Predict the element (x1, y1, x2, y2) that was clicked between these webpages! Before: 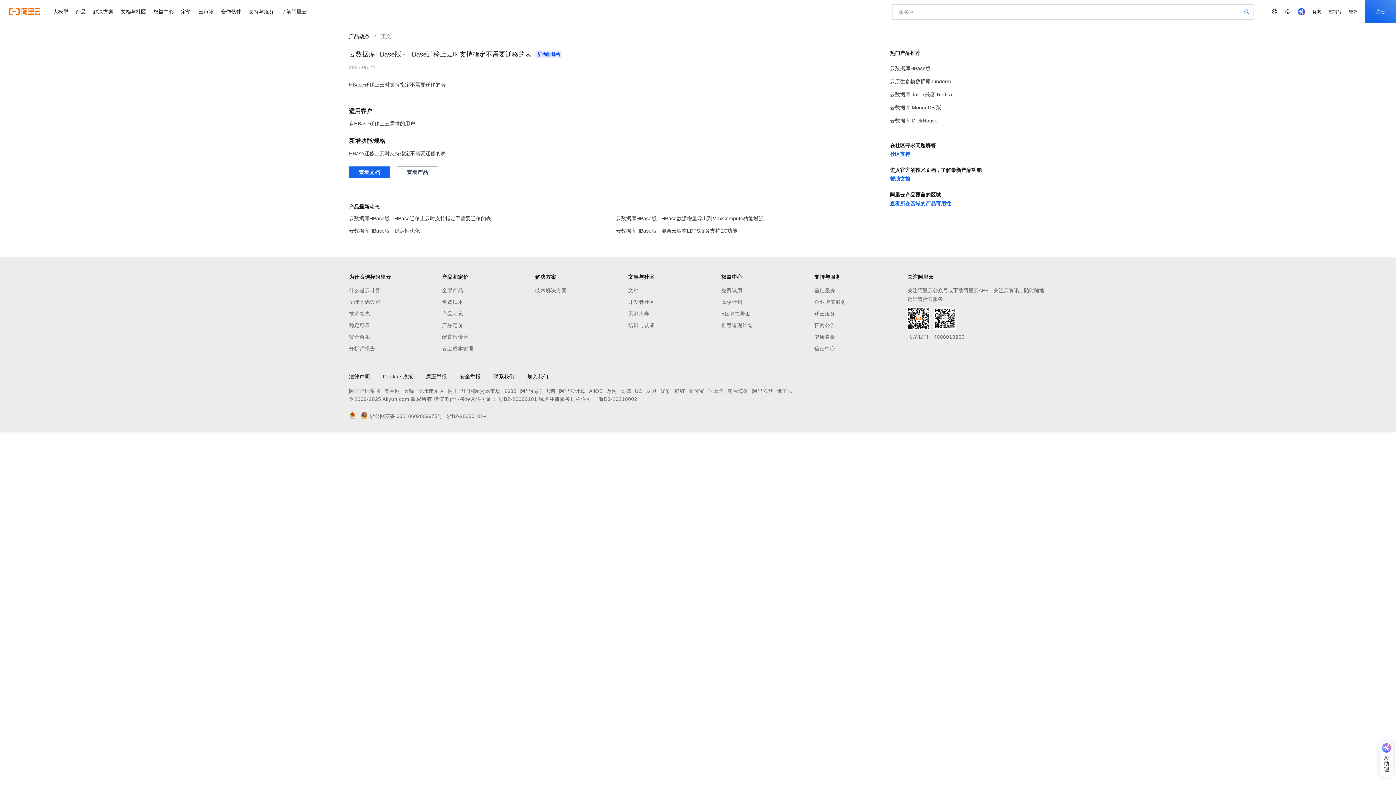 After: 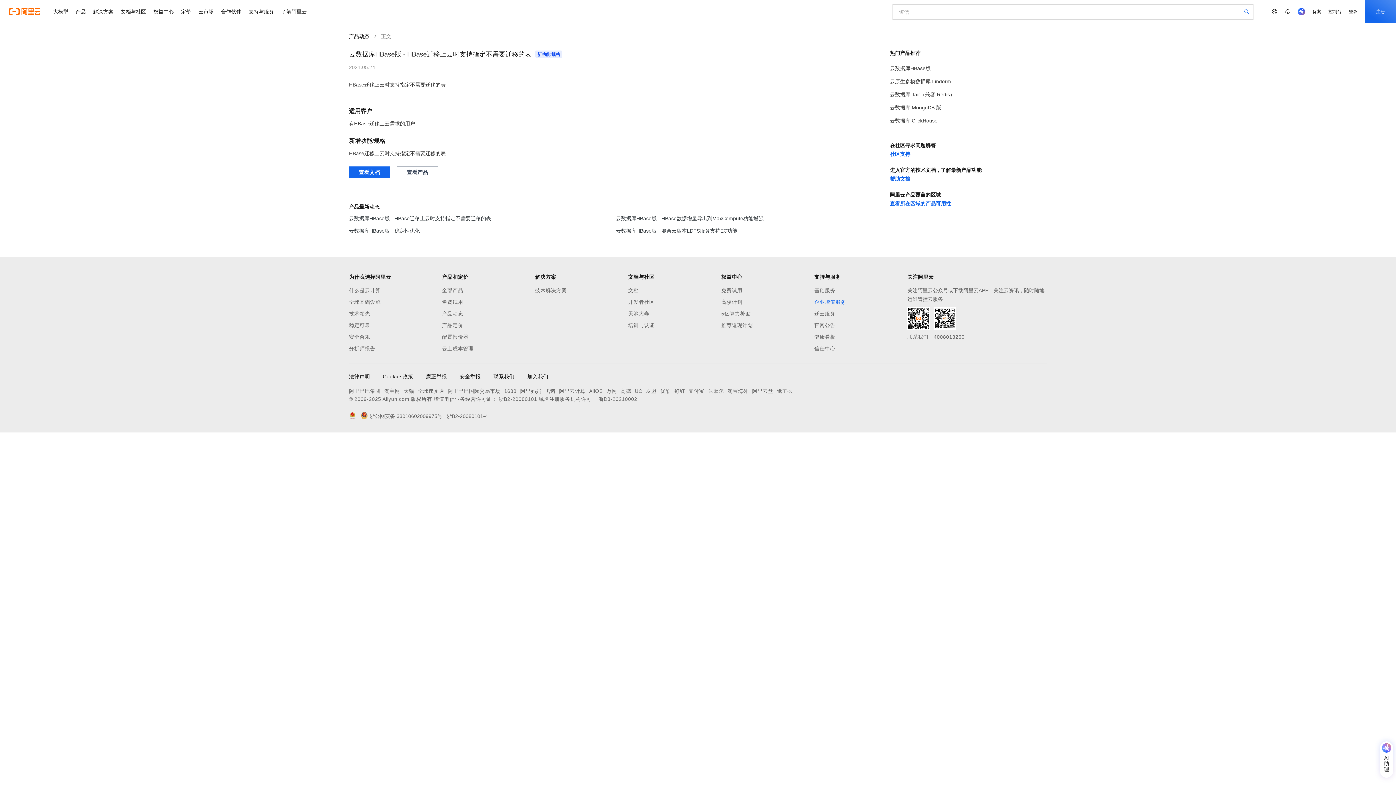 Action: bbox: (814, 297, 907, 306) label: 企业增值服务